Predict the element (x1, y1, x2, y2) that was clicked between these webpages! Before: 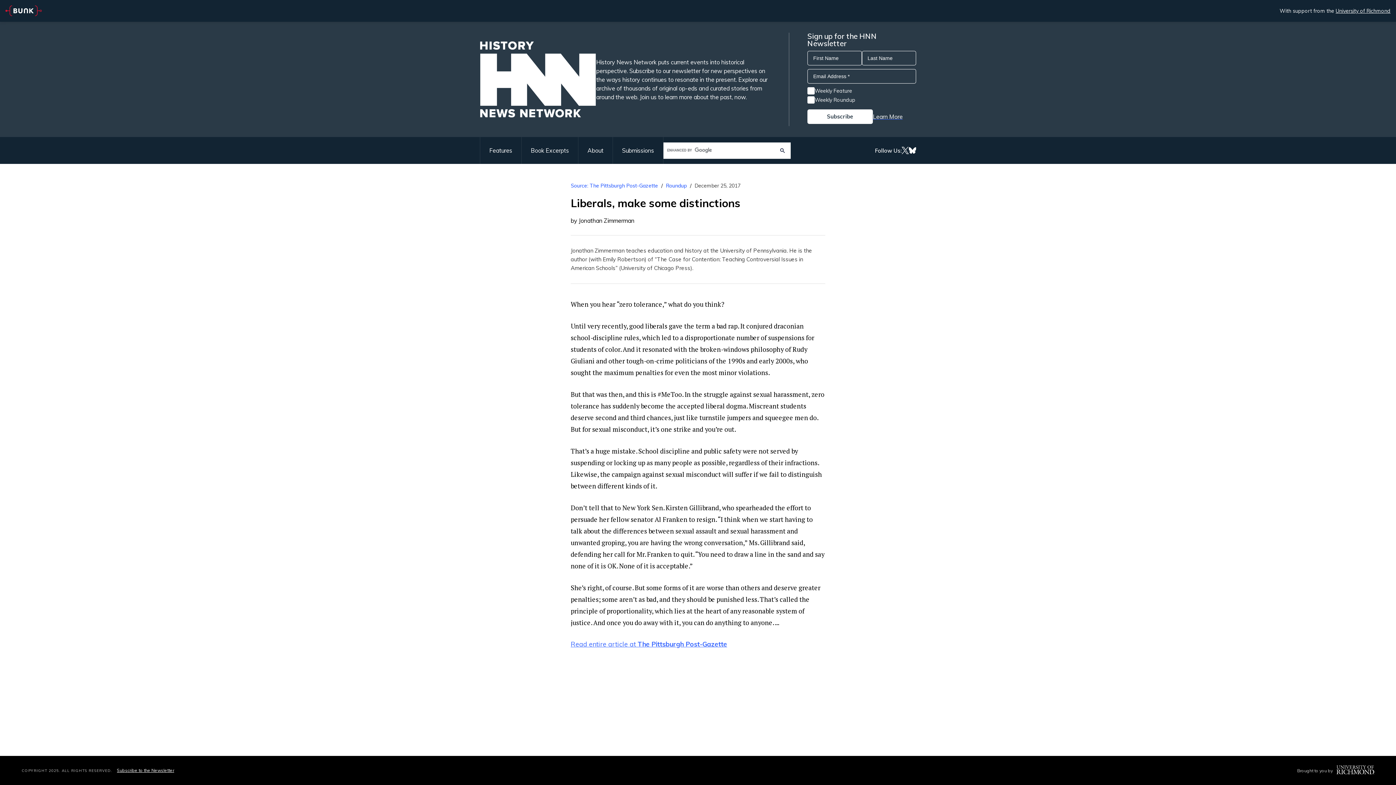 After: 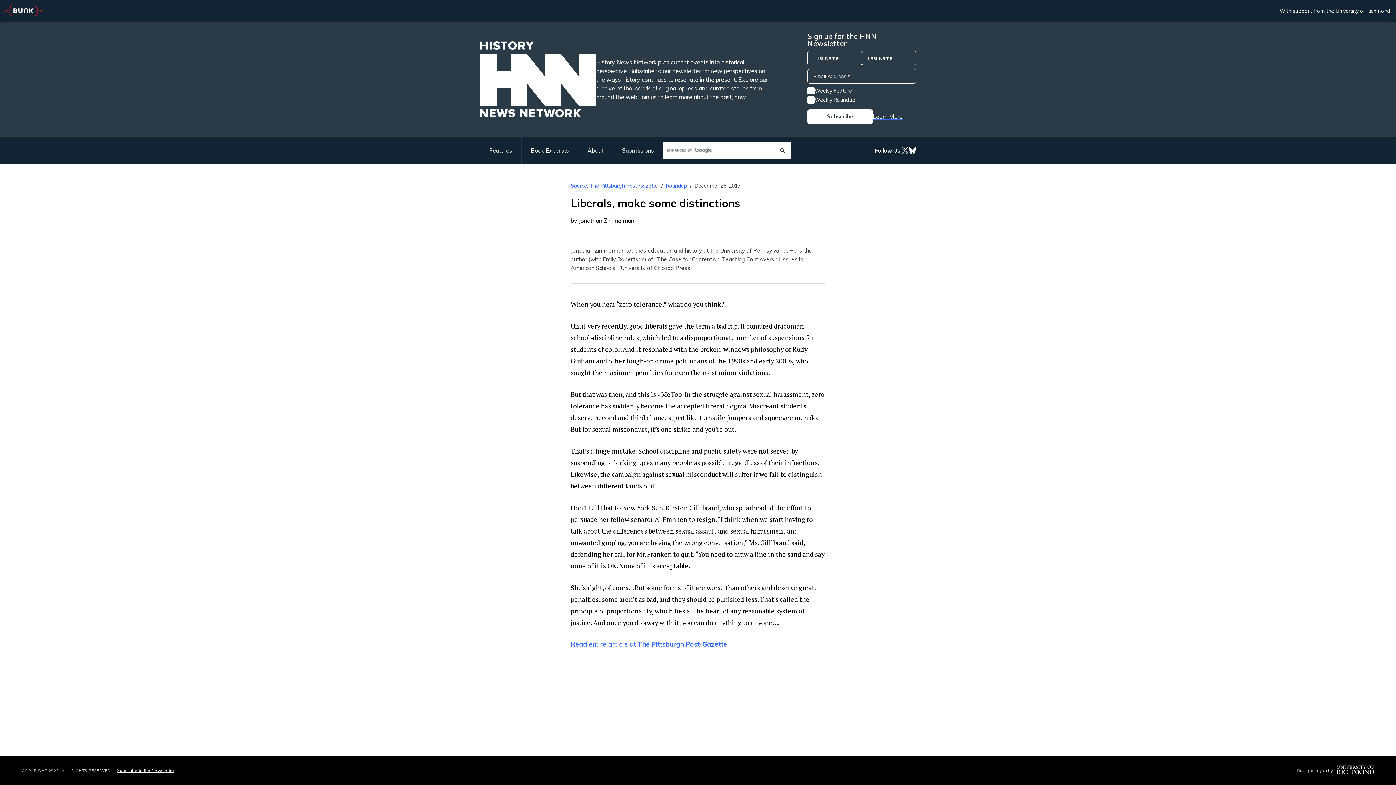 Action: label: Learn More bbox: (873, 112, 902, 121)